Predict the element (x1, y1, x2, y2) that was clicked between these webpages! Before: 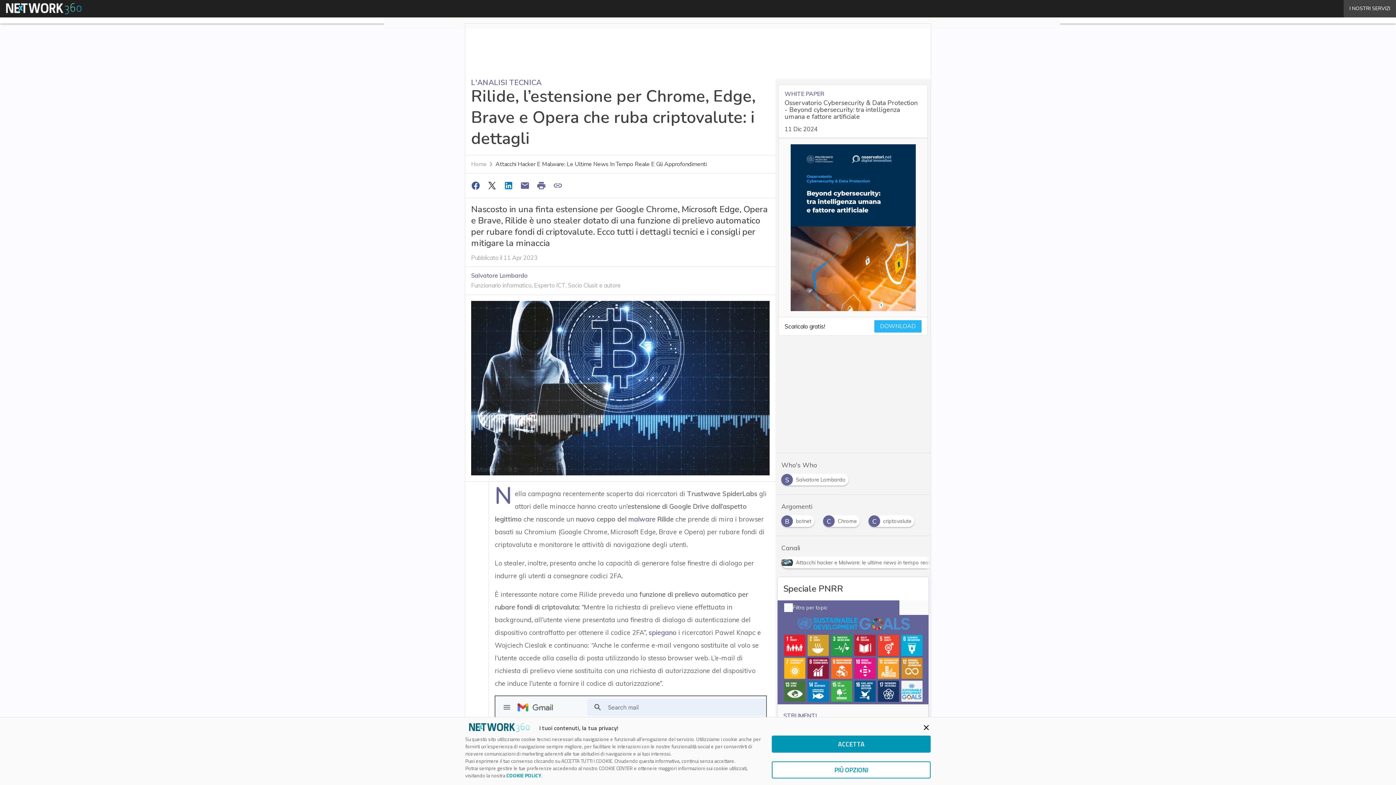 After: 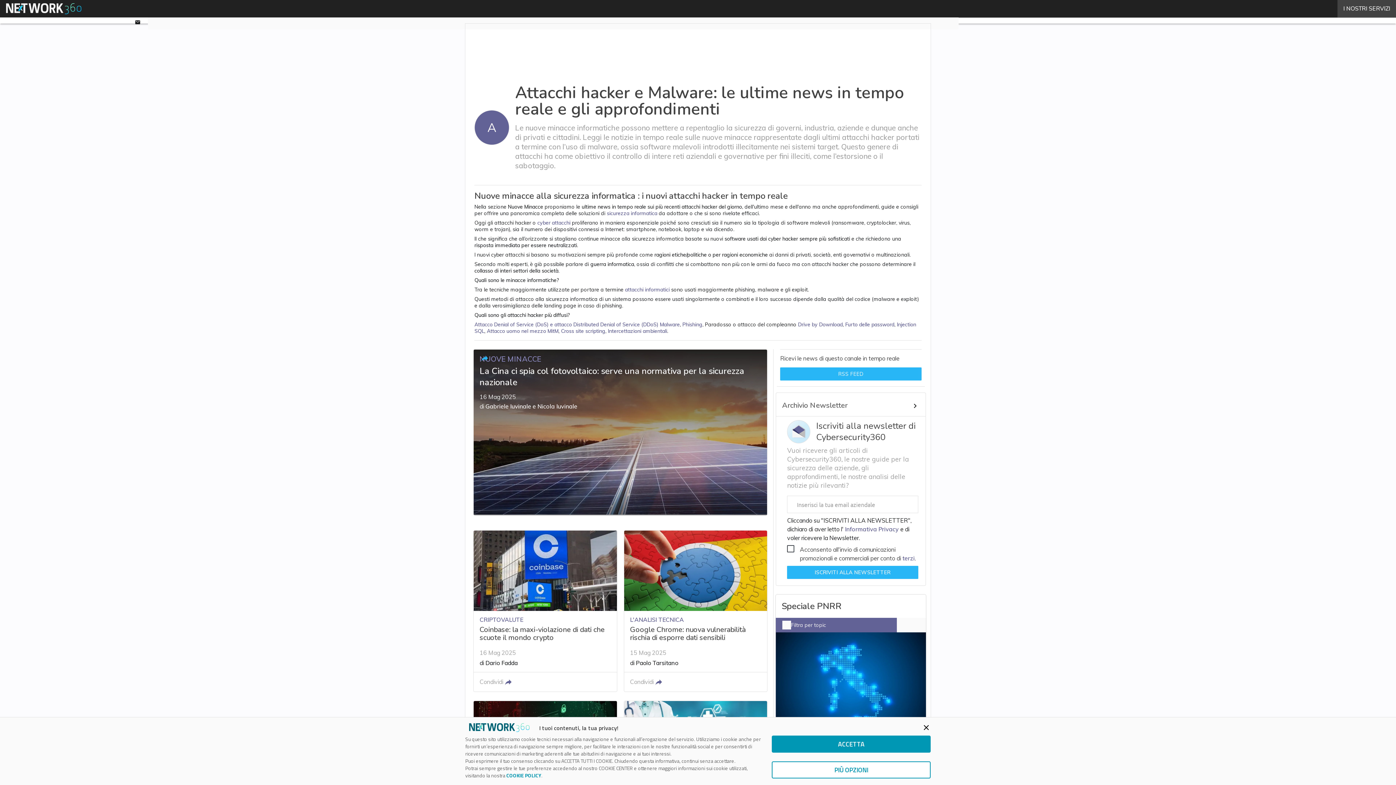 Action: label: Attacchi Hacker E Malware: Le Ultime News In Tempo Reale E Gli Approfondimenti bbox: (495, 160, 706, 168)